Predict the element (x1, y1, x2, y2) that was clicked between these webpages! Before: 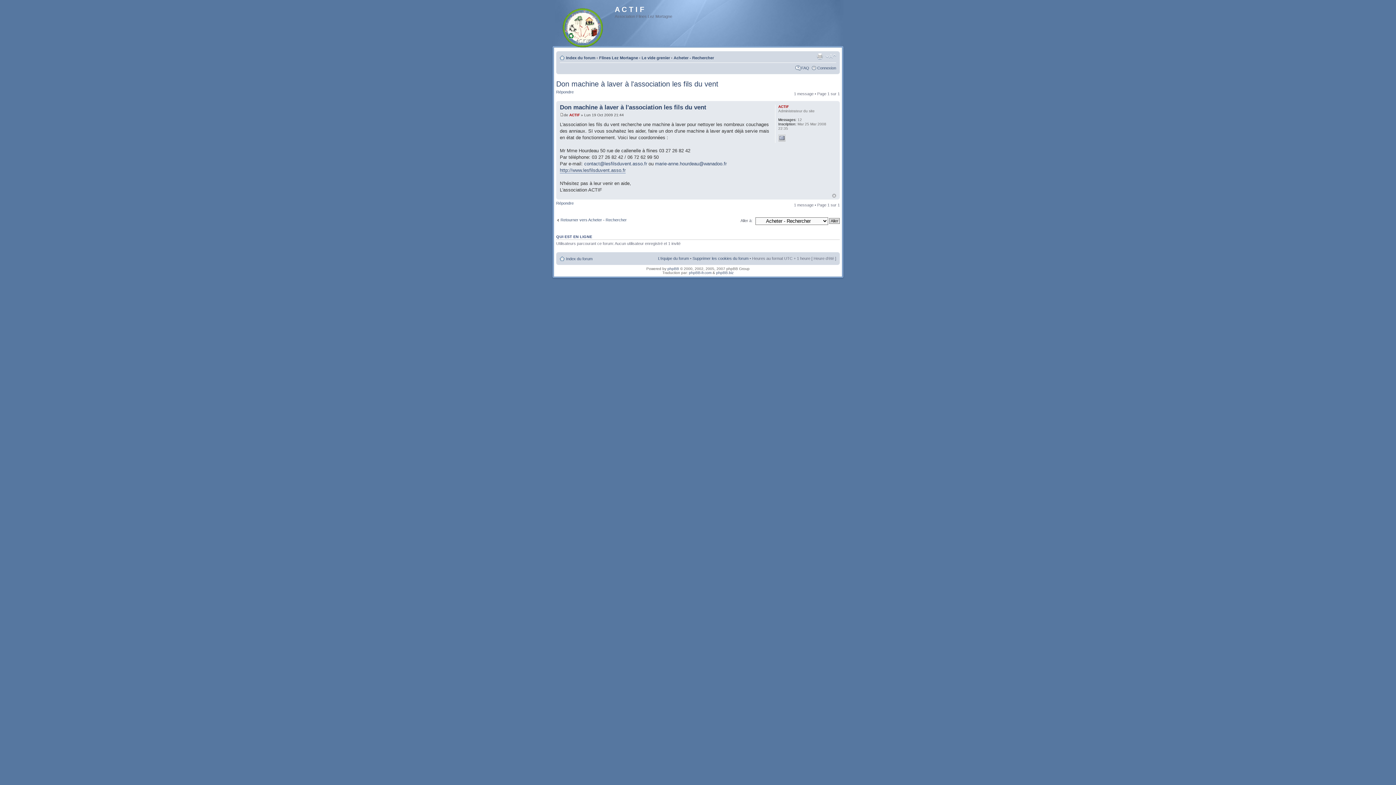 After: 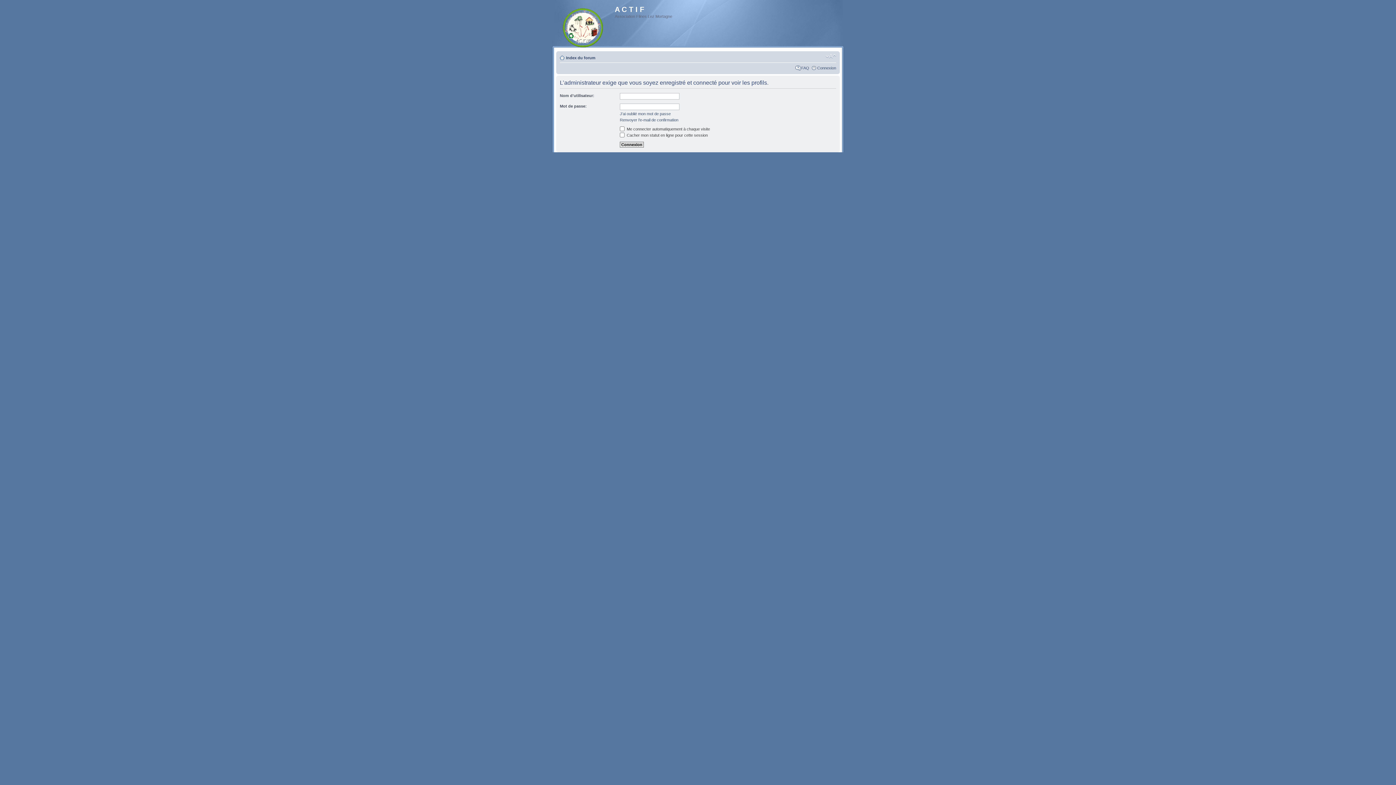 Action: label: ACTIF bbox: (778, 104, 789, 108)